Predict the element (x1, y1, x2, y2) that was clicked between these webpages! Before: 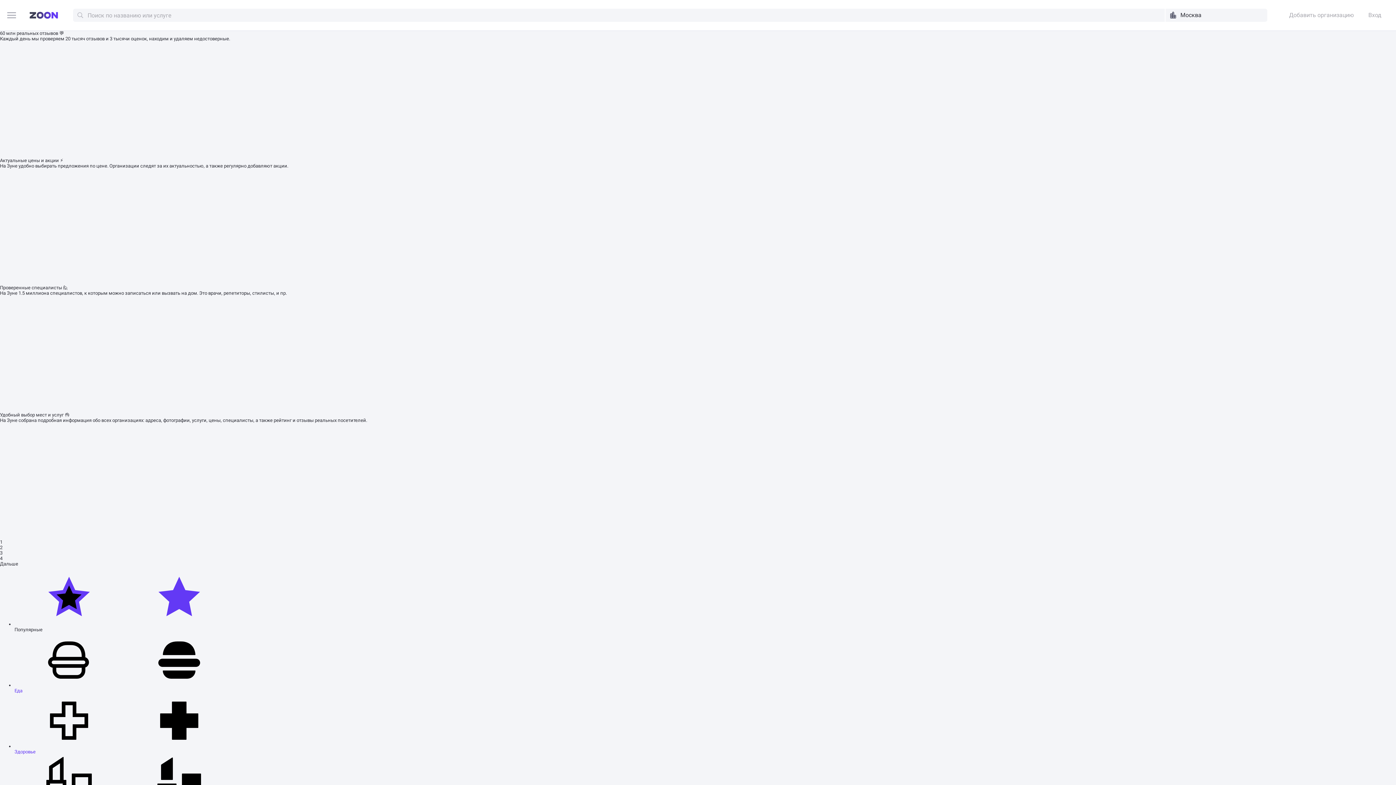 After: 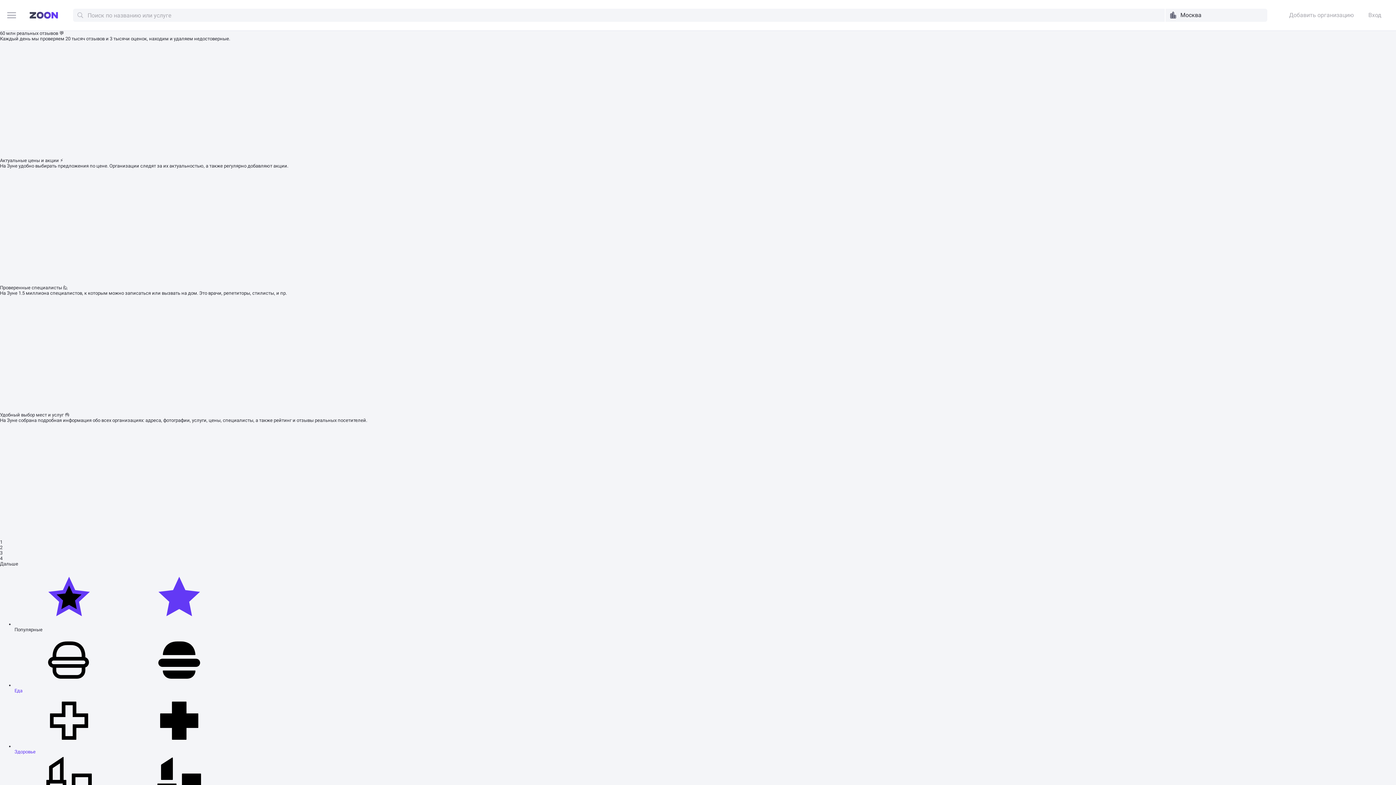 Action: label:  
Еда bbox: (14, 632, 1396, 693)